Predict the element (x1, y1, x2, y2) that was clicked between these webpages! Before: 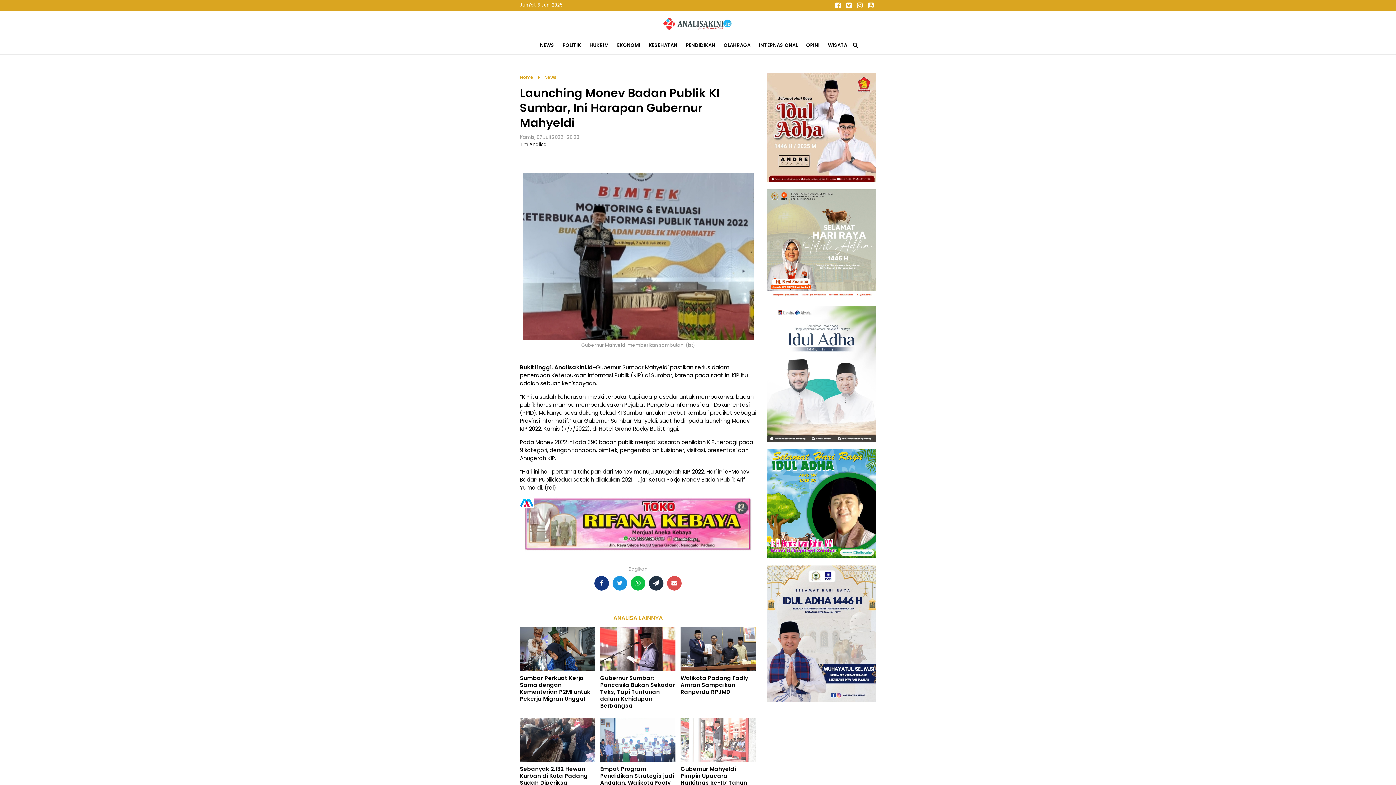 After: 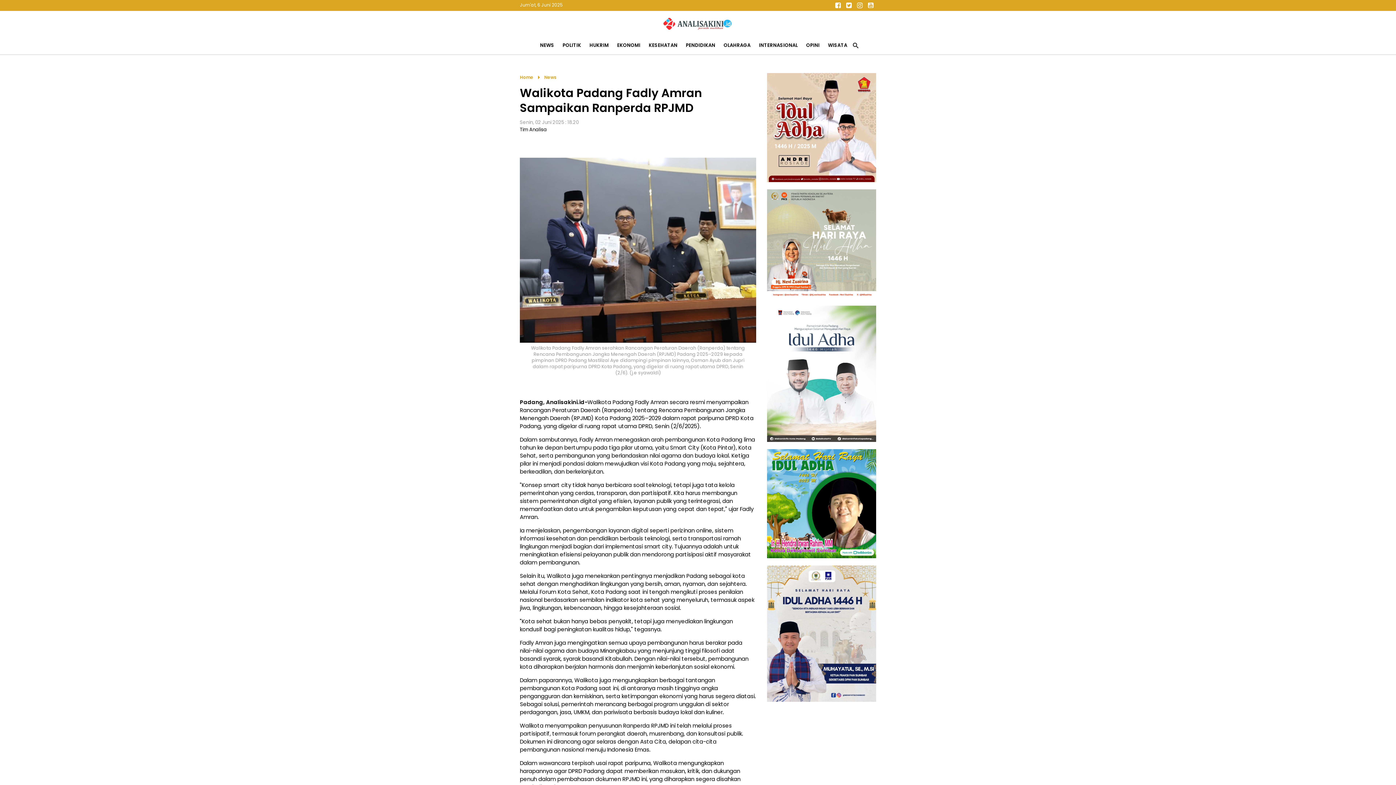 Action: bbox: (680, 645, 756, 652)